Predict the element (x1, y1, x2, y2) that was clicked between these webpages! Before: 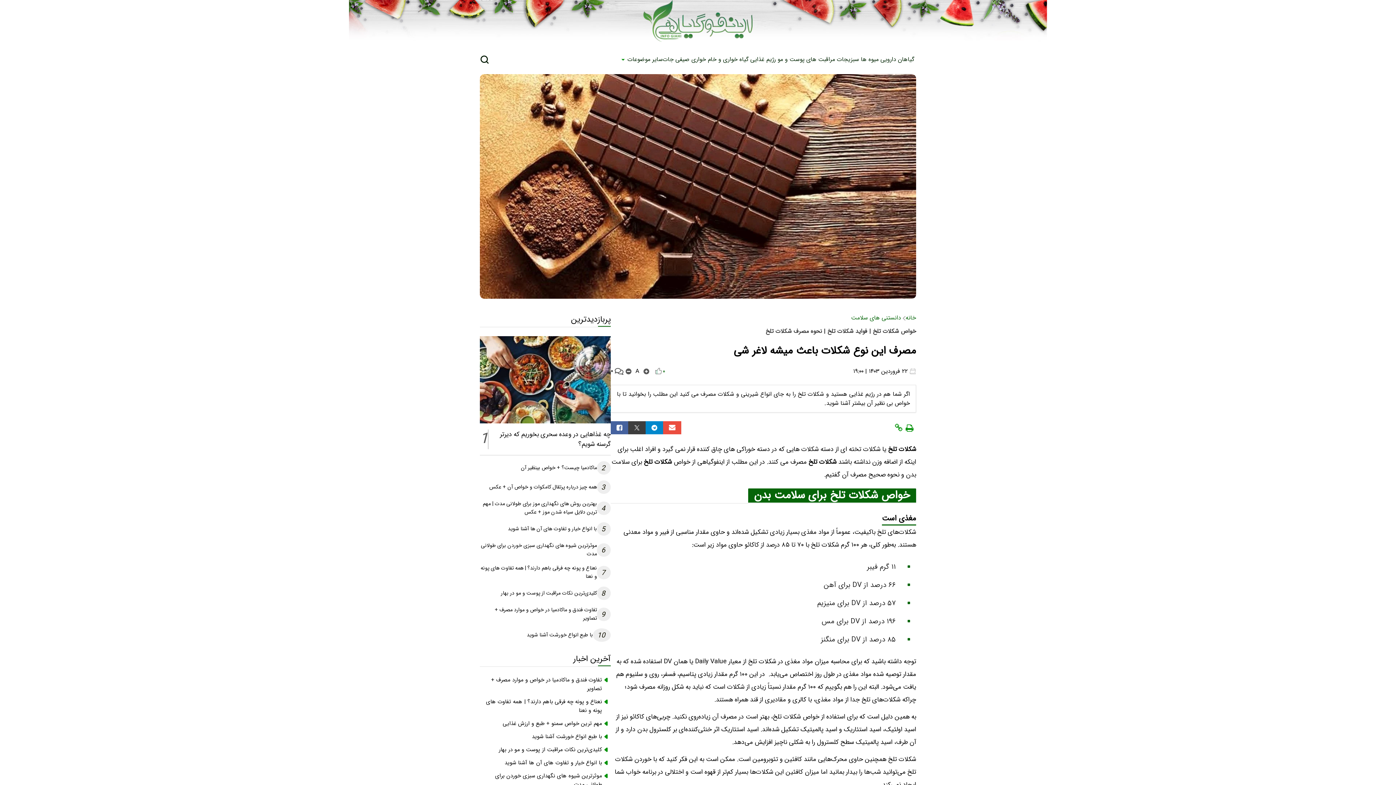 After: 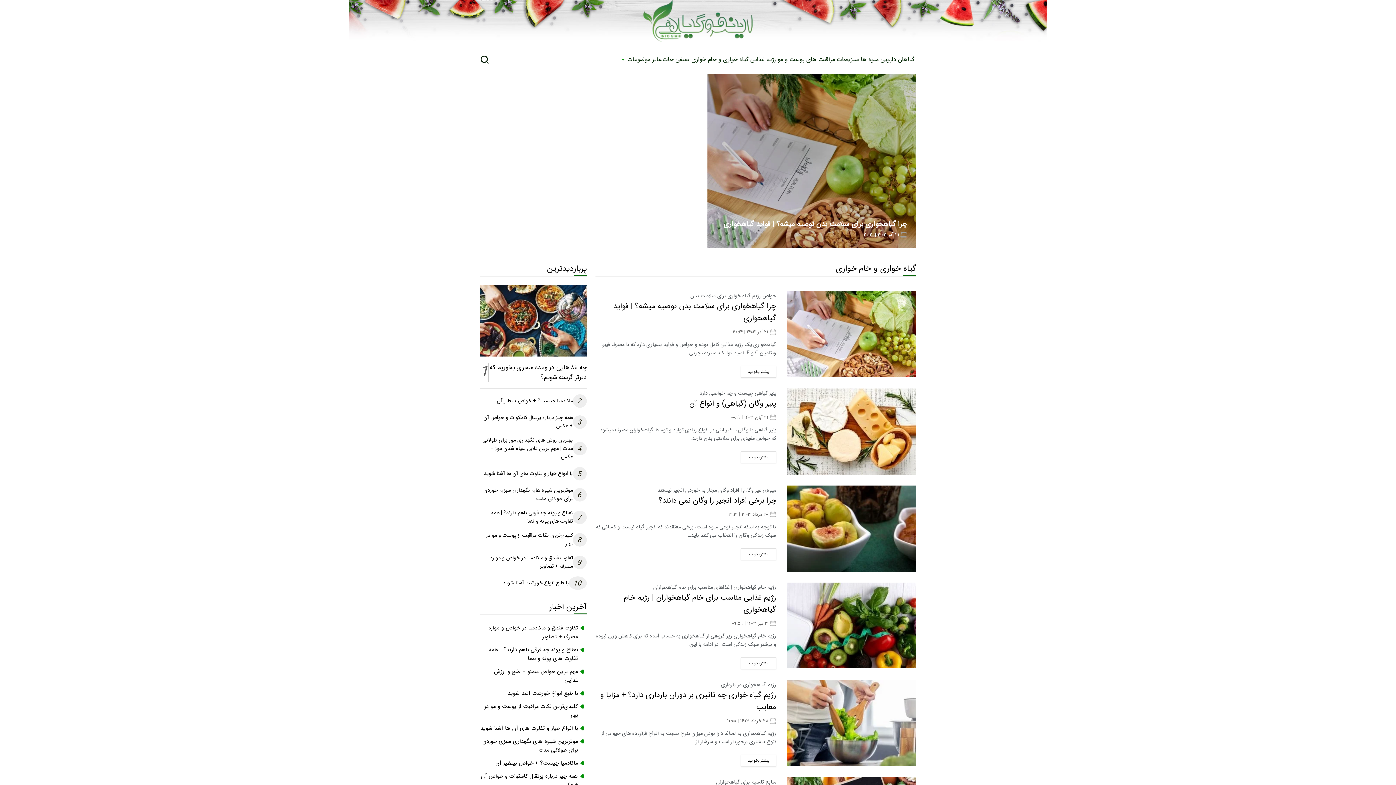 Action: label:  گیاه خواری و خام خواری bbox: (691, 54, 750, 64)